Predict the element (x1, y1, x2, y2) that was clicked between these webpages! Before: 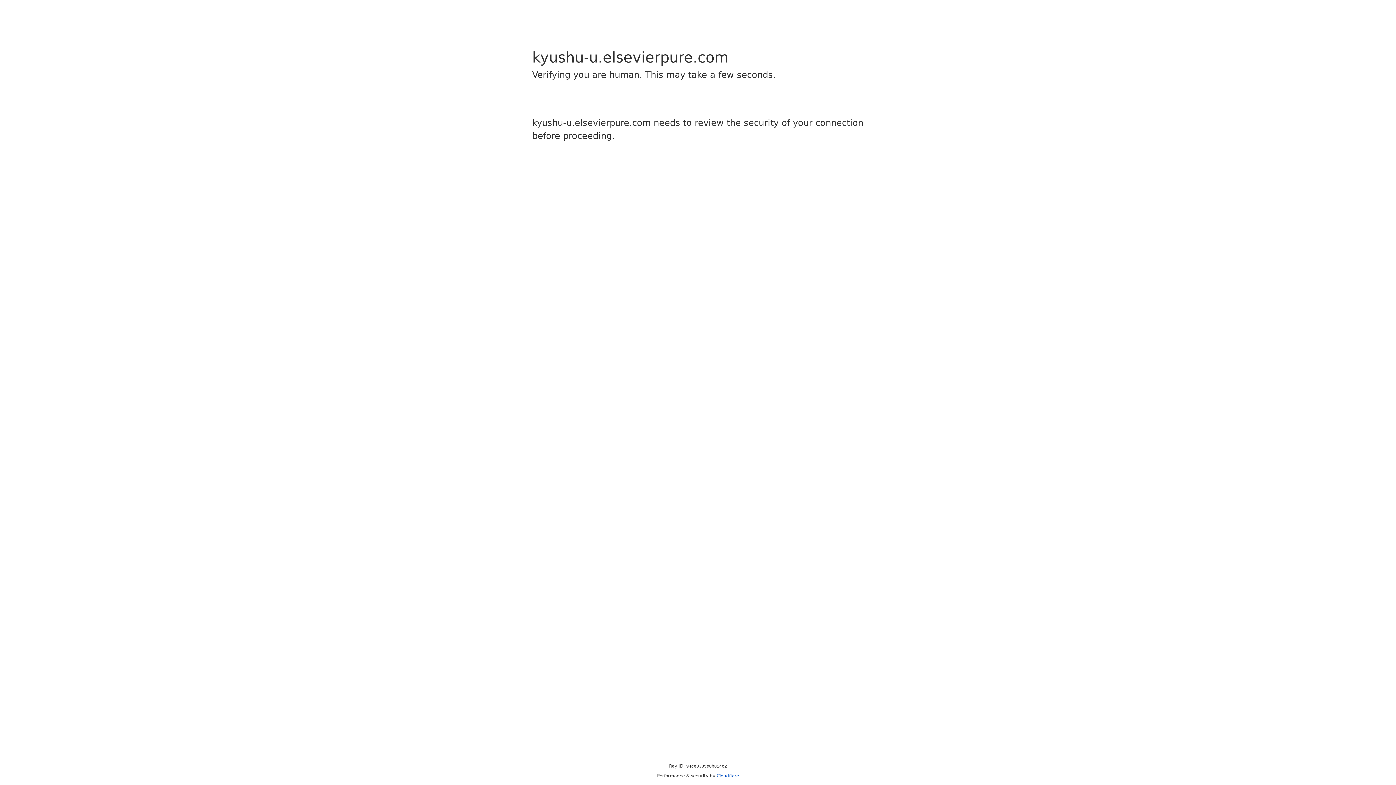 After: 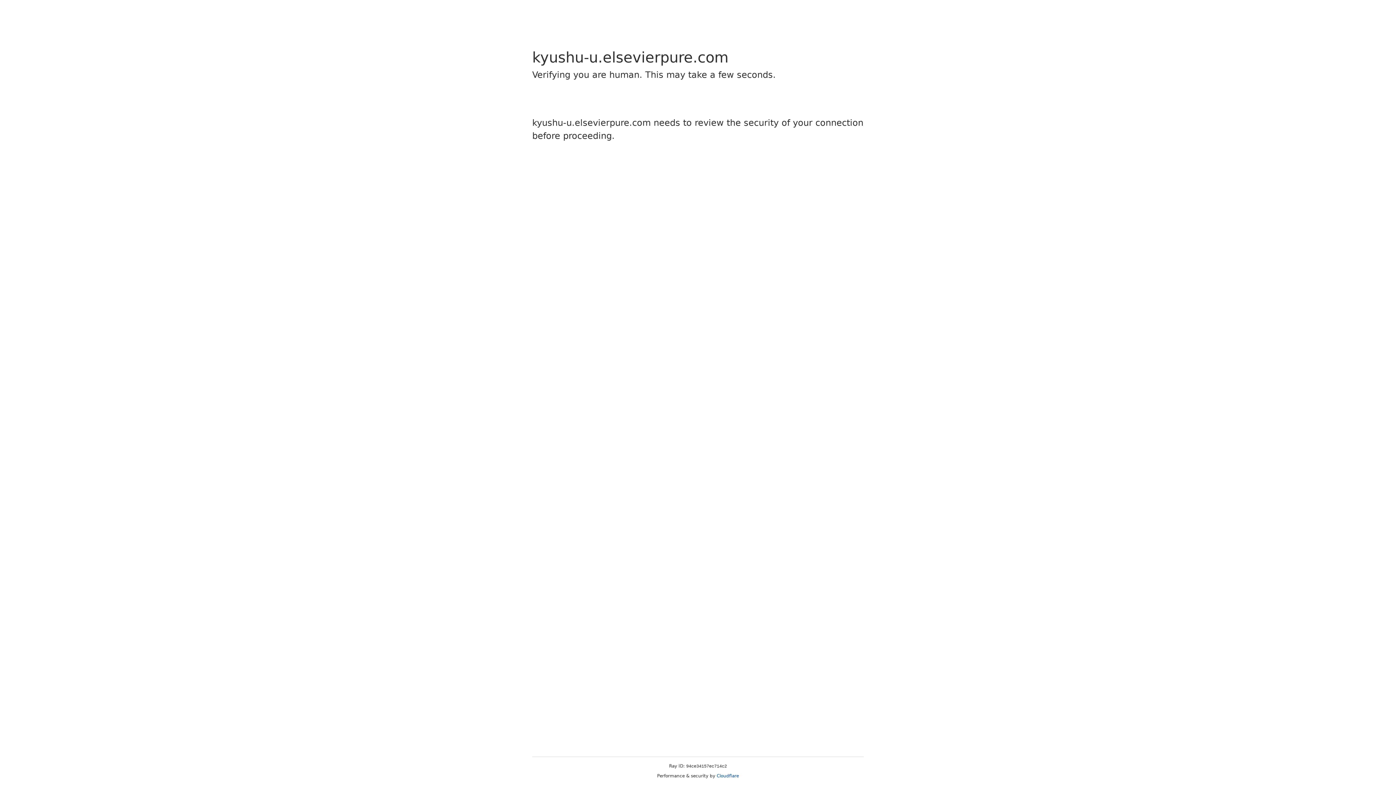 Action: label: Cloudflare bbox: (716, 773, 739, 778)